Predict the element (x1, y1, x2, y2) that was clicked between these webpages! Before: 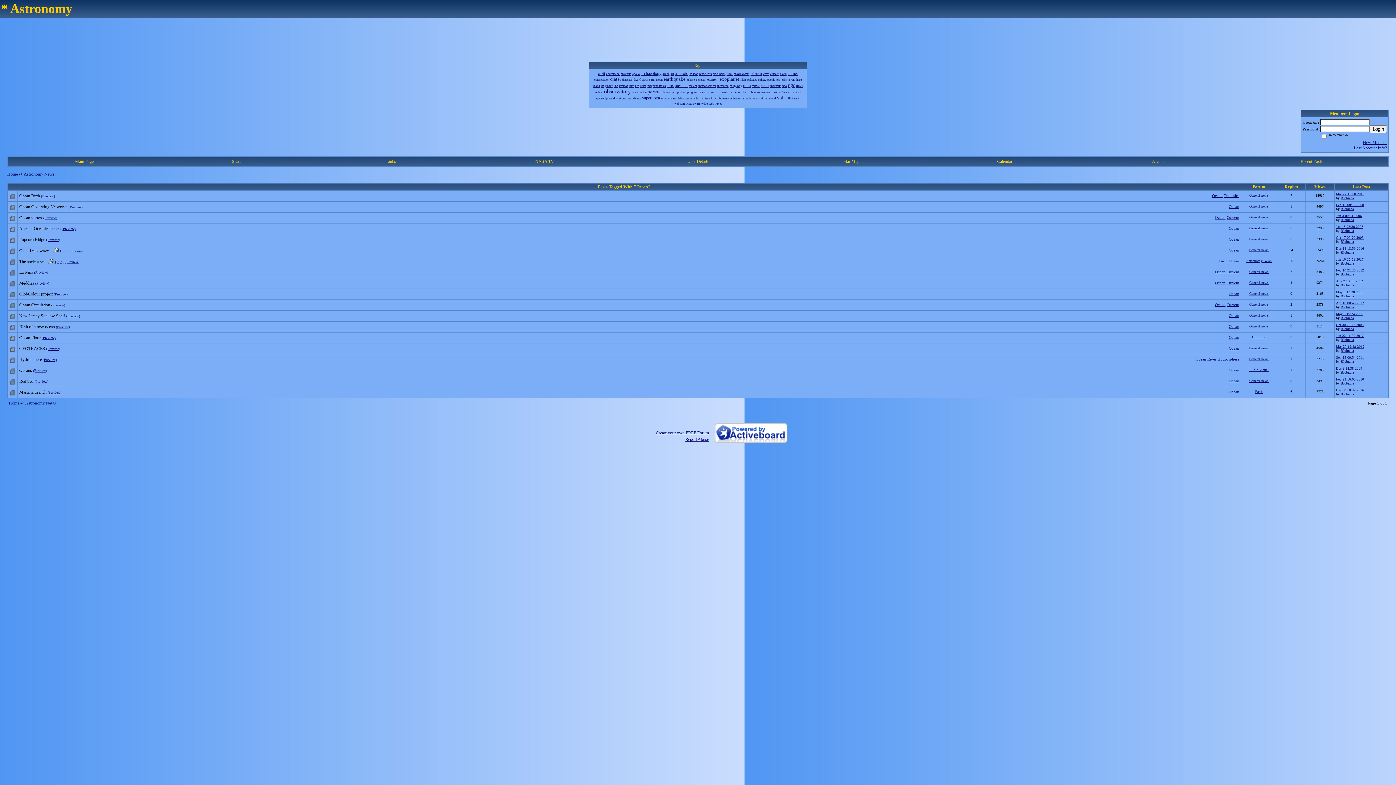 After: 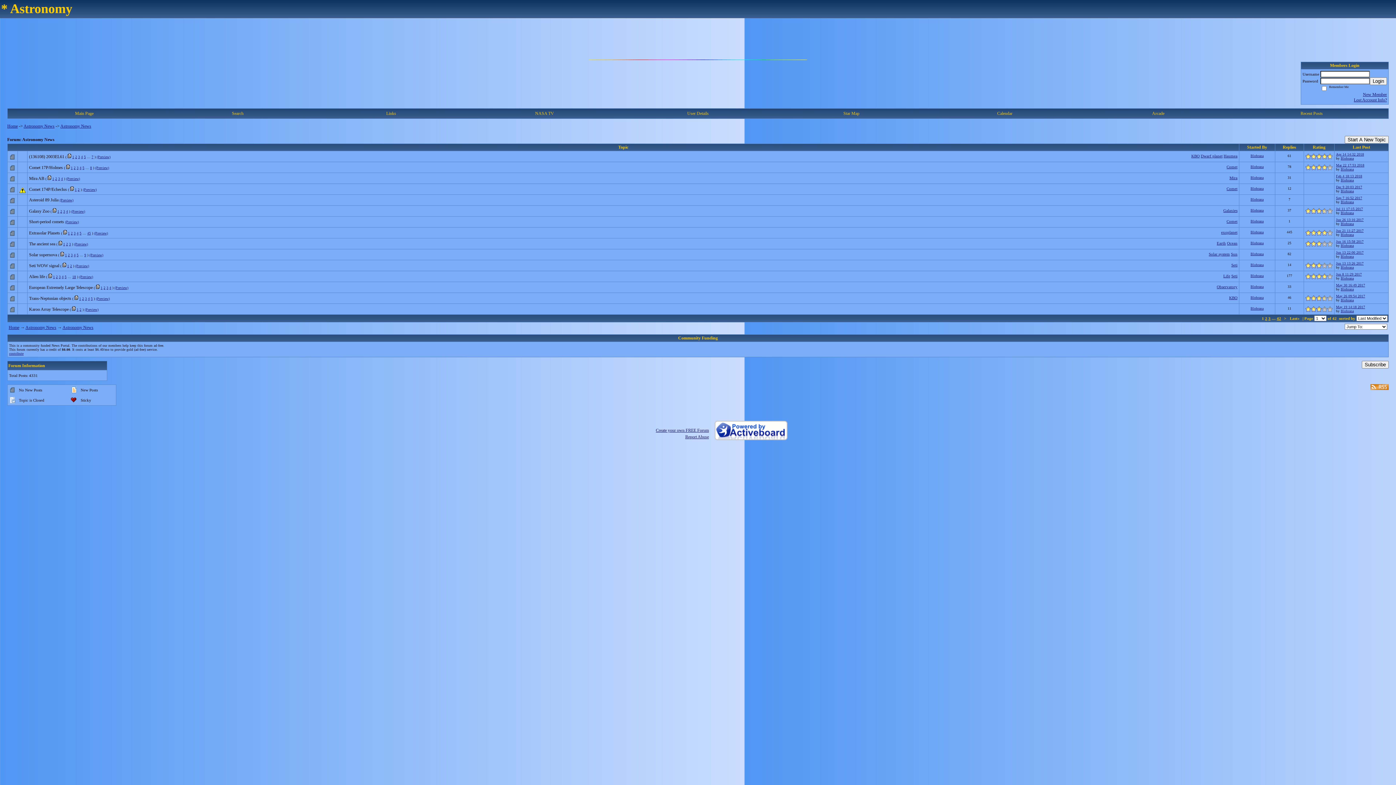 Action: bbox: (1246, 258, 1272, 262) label: Astronomy News